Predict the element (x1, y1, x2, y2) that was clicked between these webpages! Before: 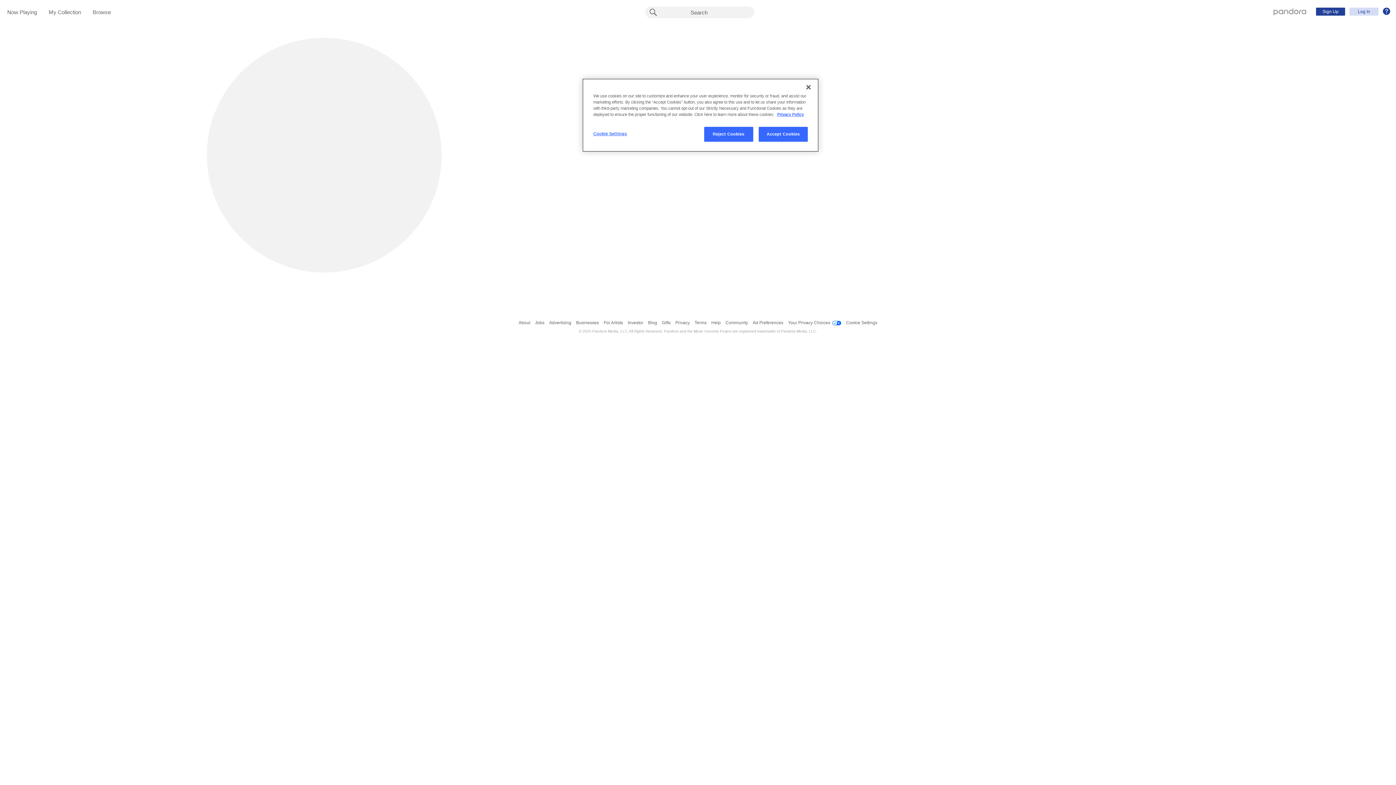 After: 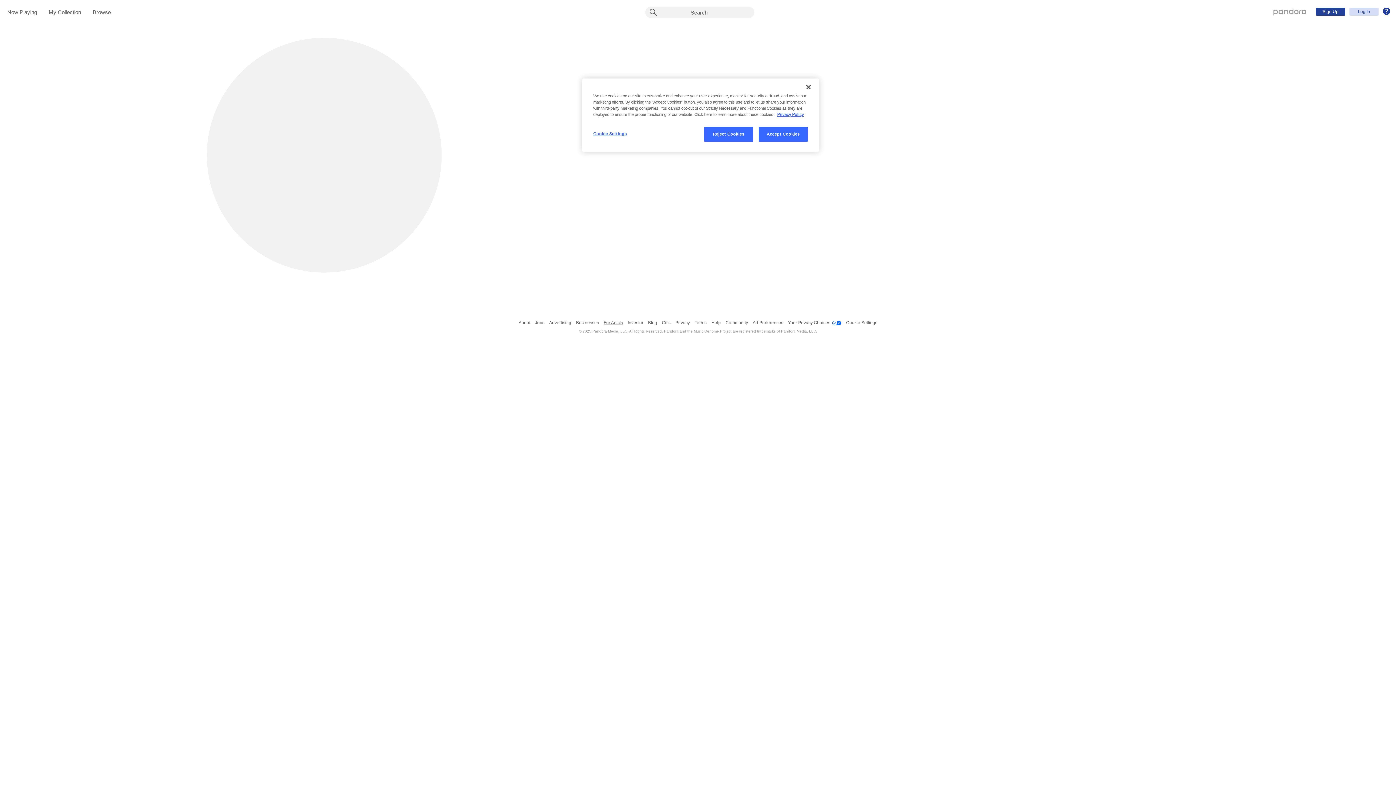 Action: bbox: (603, 316, 623, 329) label: For Artists